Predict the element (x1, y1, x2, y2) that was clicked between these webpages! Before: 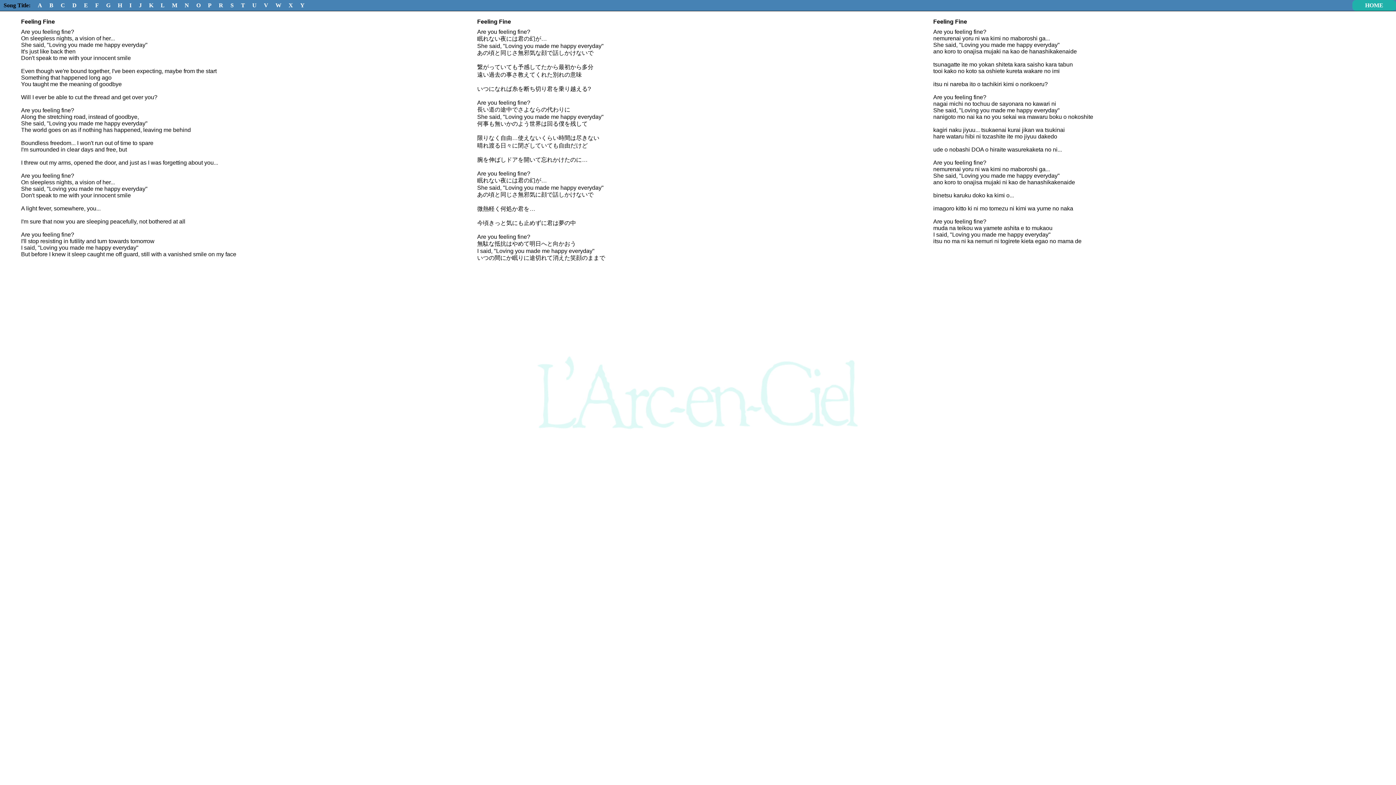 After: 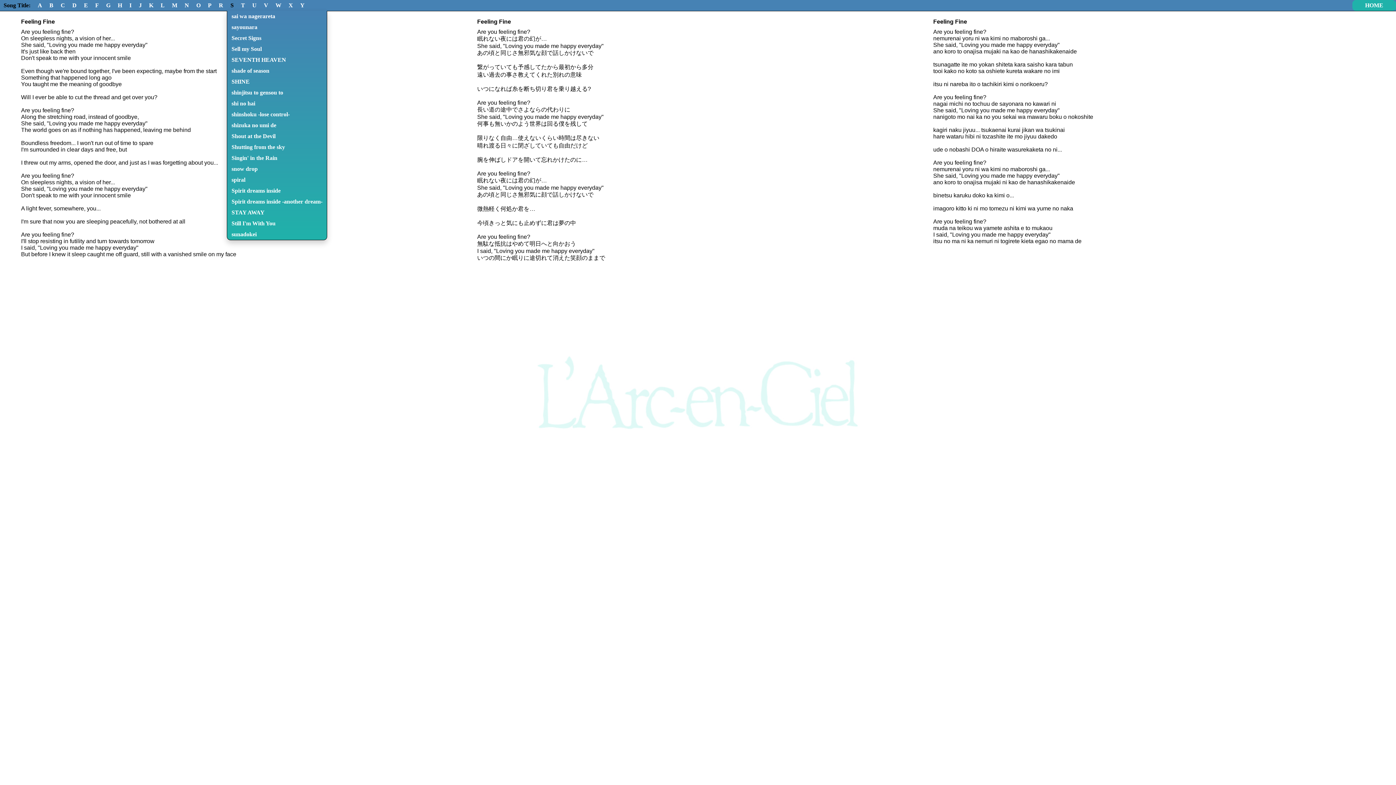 Action: label: S bbox: (226, 0, 237, 10)